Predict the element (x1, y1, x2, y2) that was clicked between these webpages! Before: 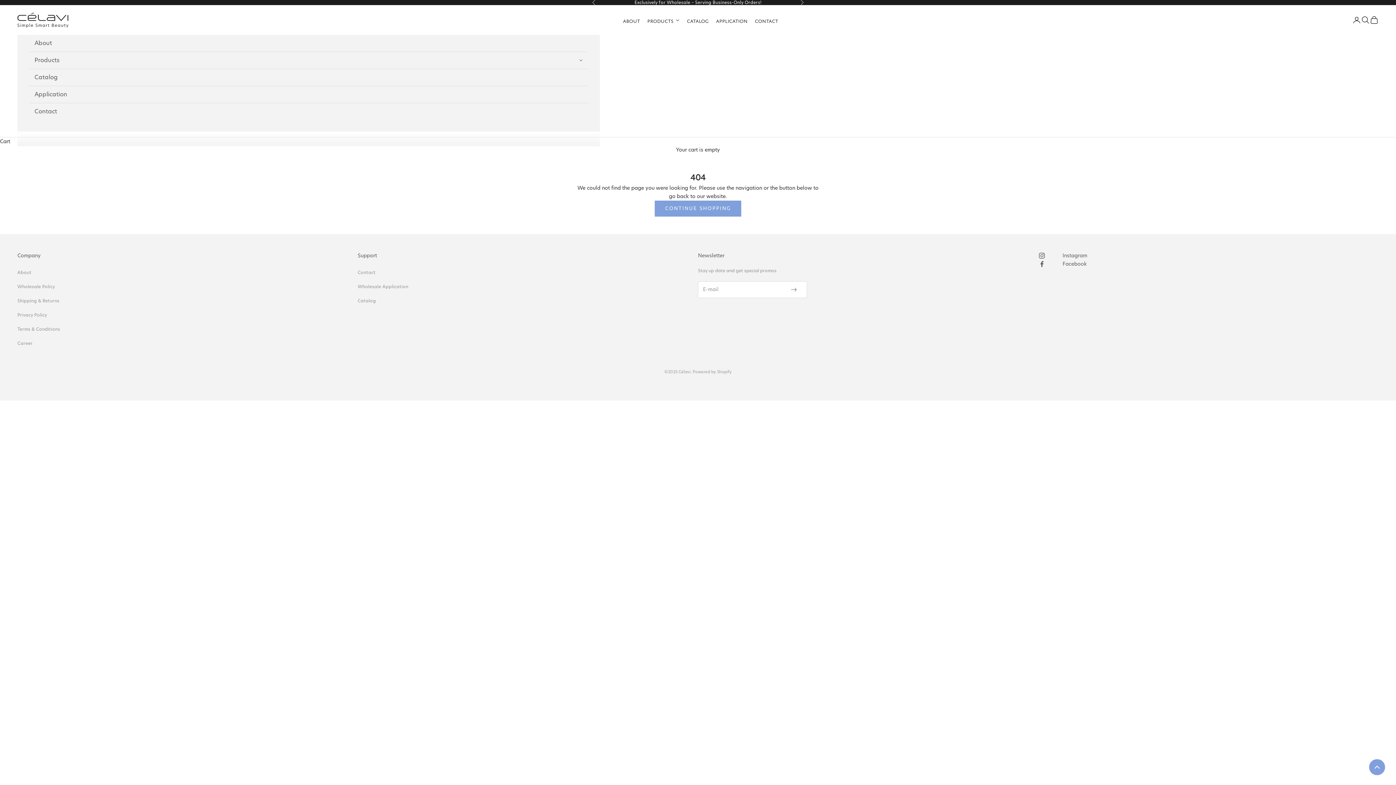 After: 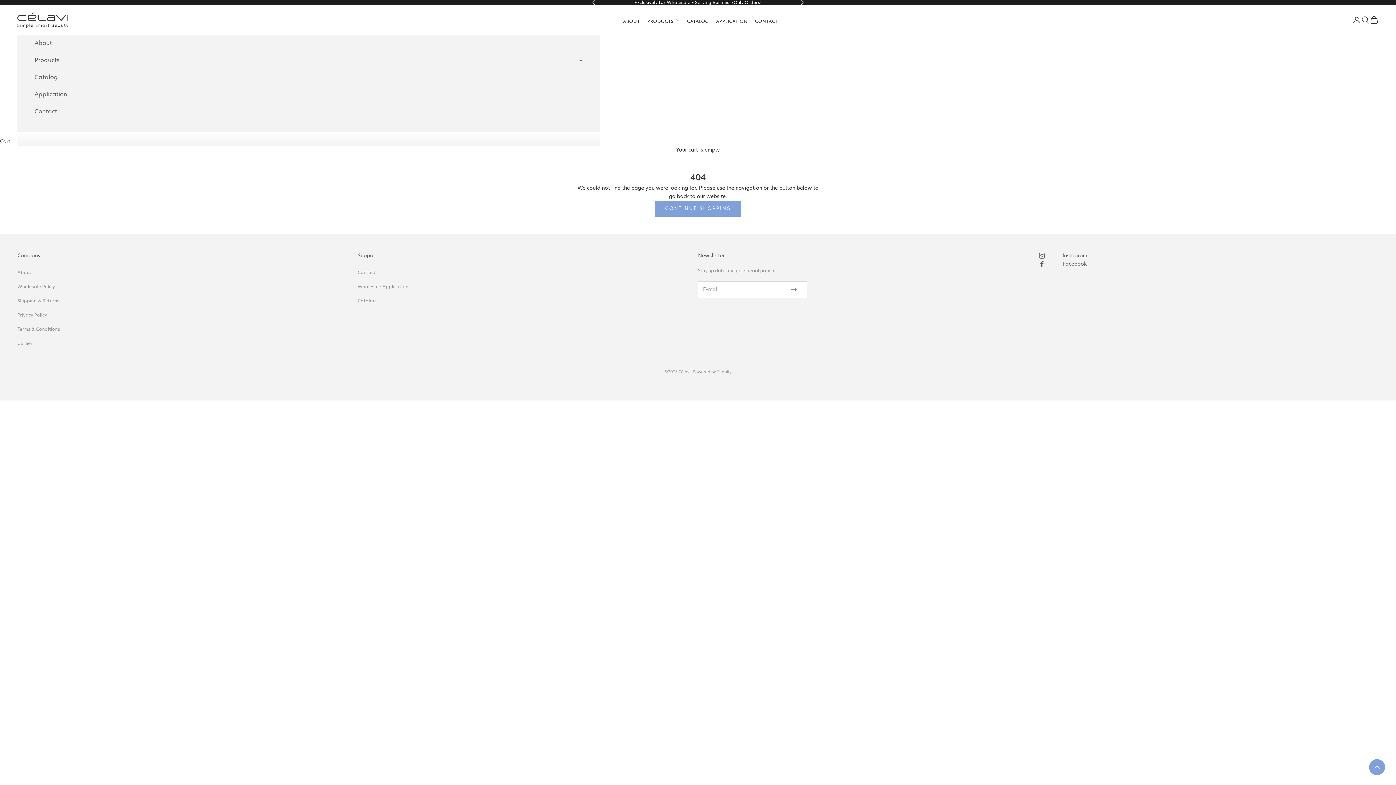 Action: bbox: (1370, 15, 1378, 24) label: Open cart